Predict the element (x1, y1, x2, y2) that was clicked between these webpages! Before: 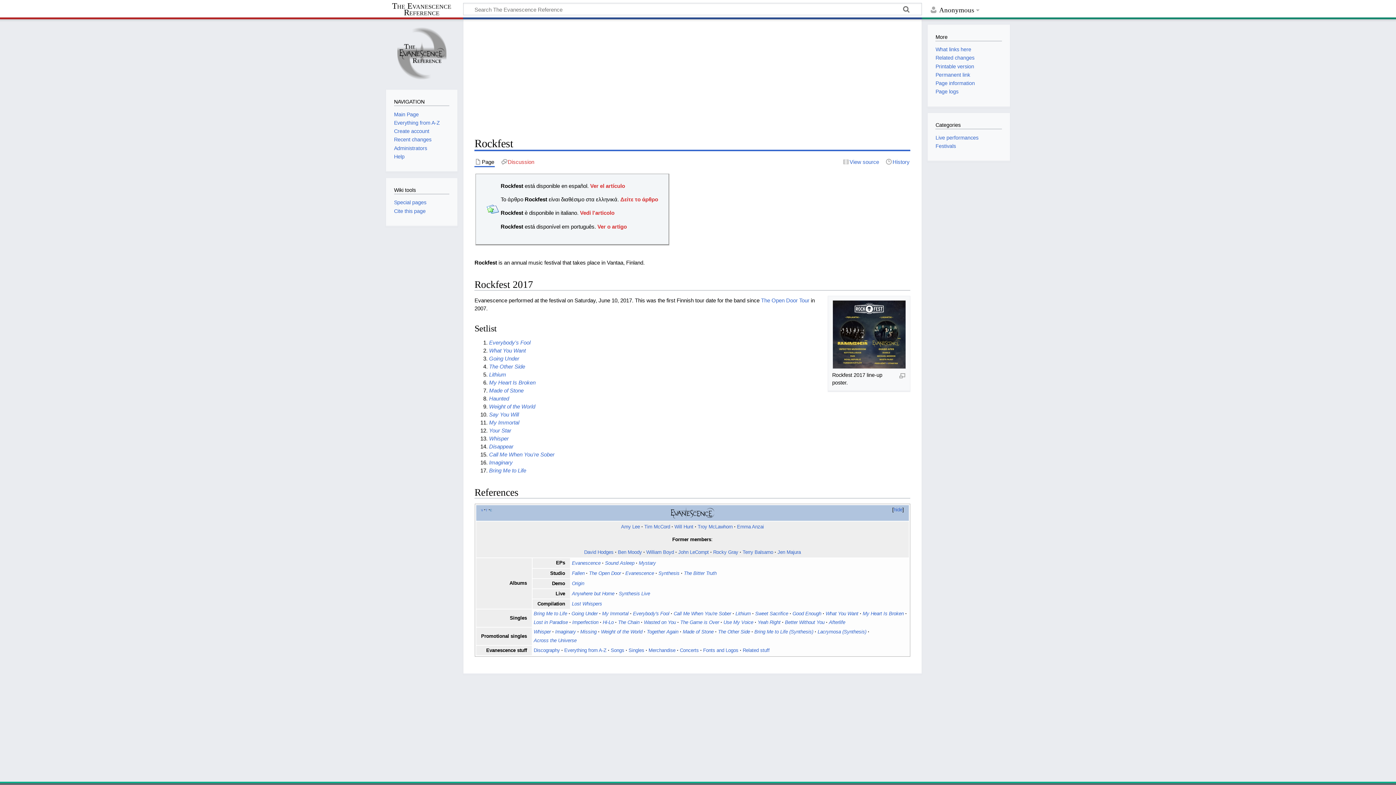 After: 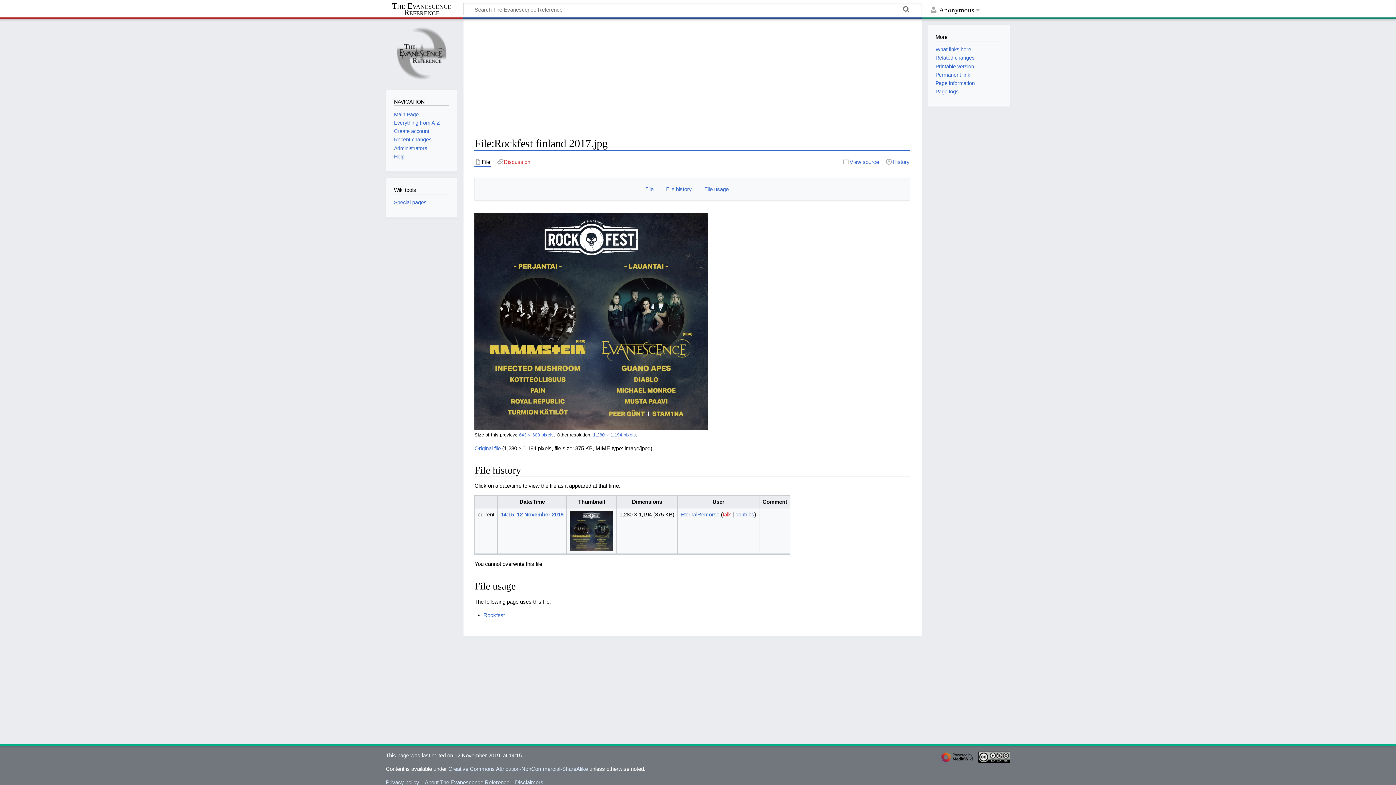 Action: bbox: (828, 296, 910, 371)